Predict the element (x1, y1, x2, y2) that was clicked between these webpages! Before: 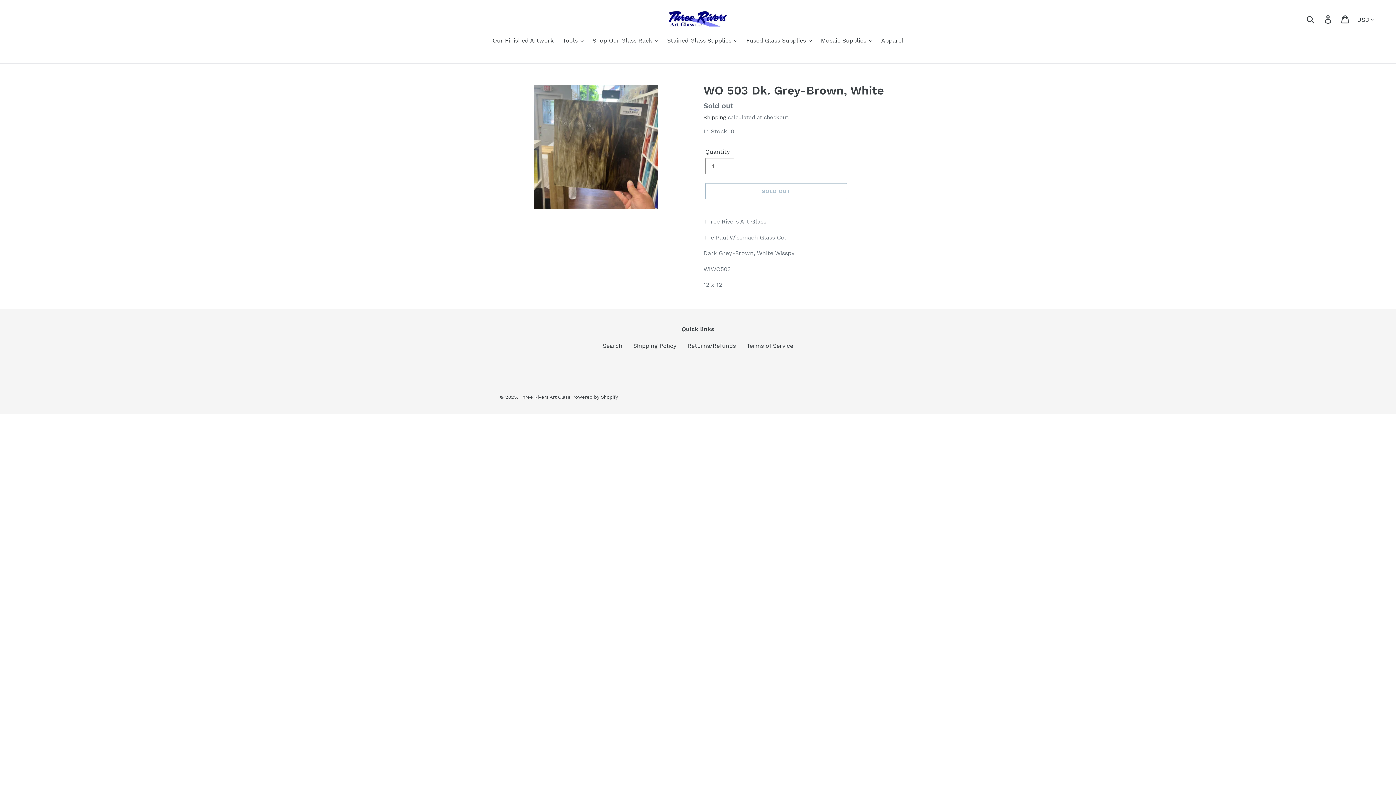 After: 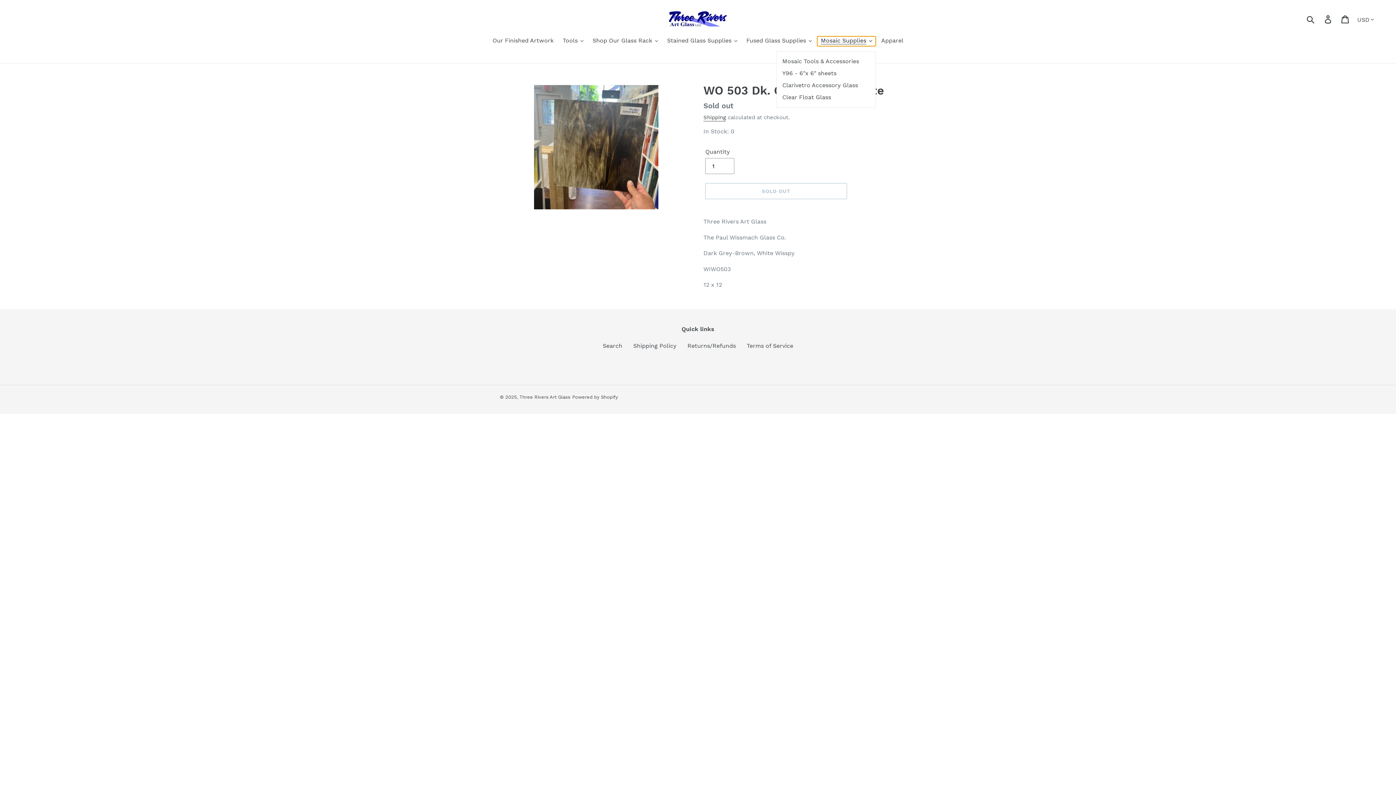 Action: bbox: (817, 36, 876, 46) label: Mosaic Supplies